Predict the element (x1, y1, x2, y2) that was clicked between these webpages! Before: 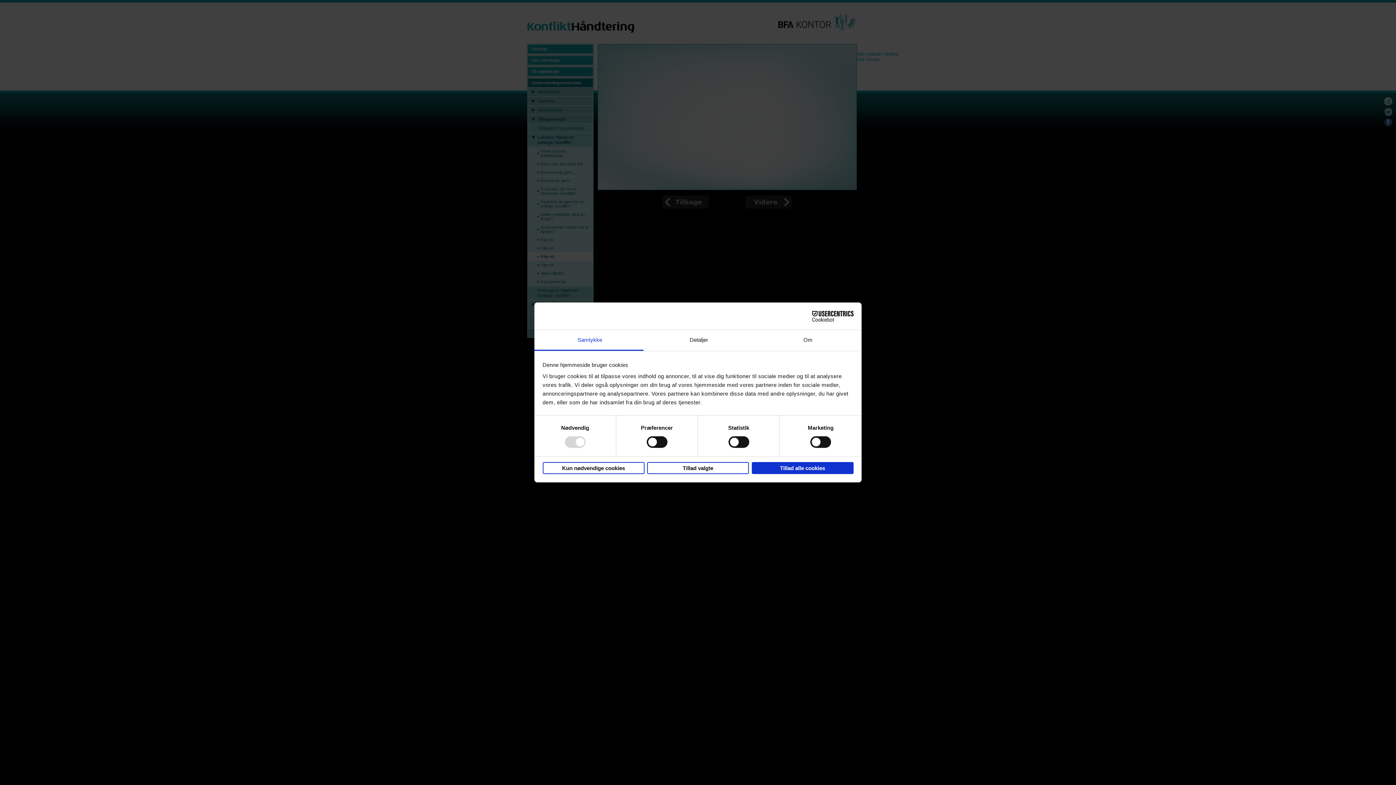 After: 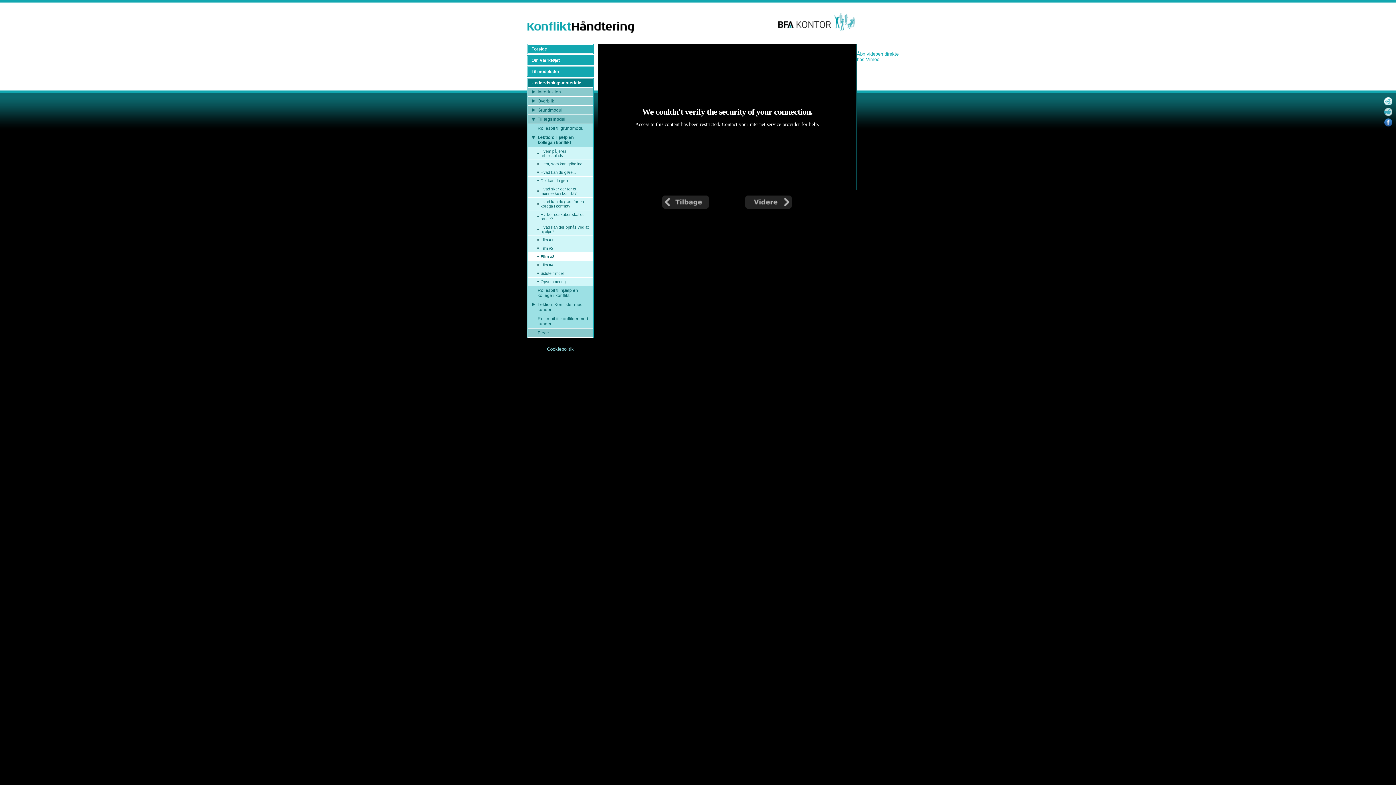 Action: bbox: (751, 462, 853, 474) label: Tillad alle cookies